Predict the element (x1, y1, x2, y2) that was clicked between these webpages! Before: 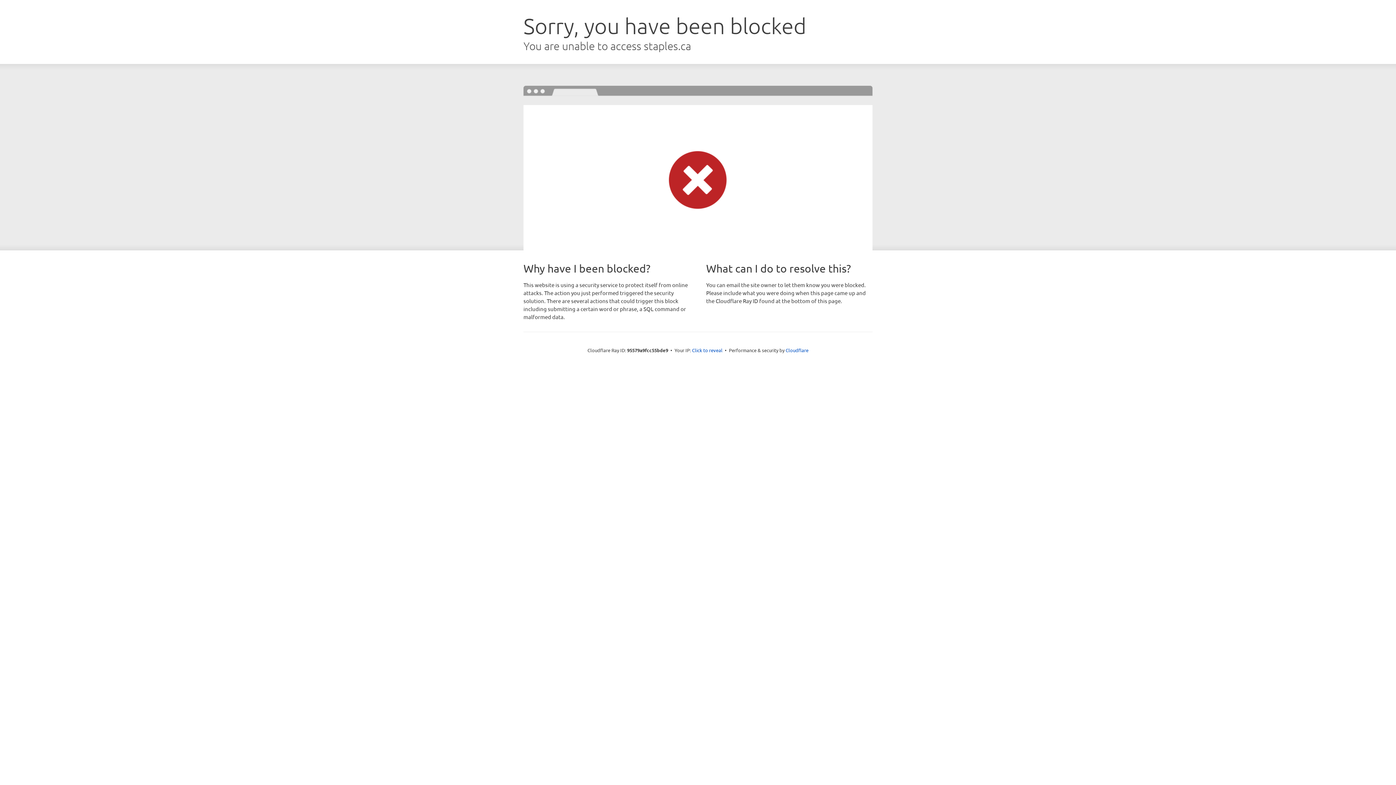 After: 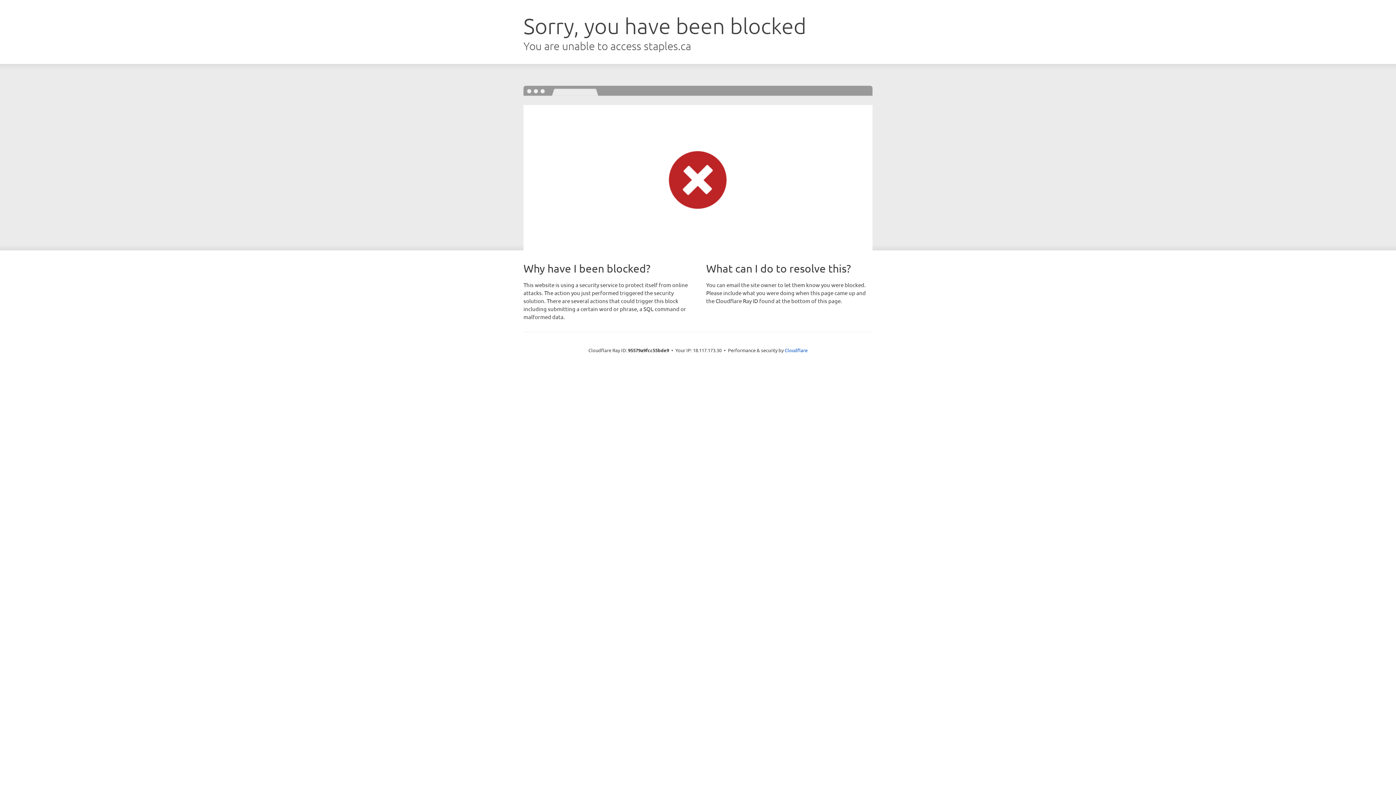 Action: bbox: (692, 346, 722, 353) label: Click to reveal